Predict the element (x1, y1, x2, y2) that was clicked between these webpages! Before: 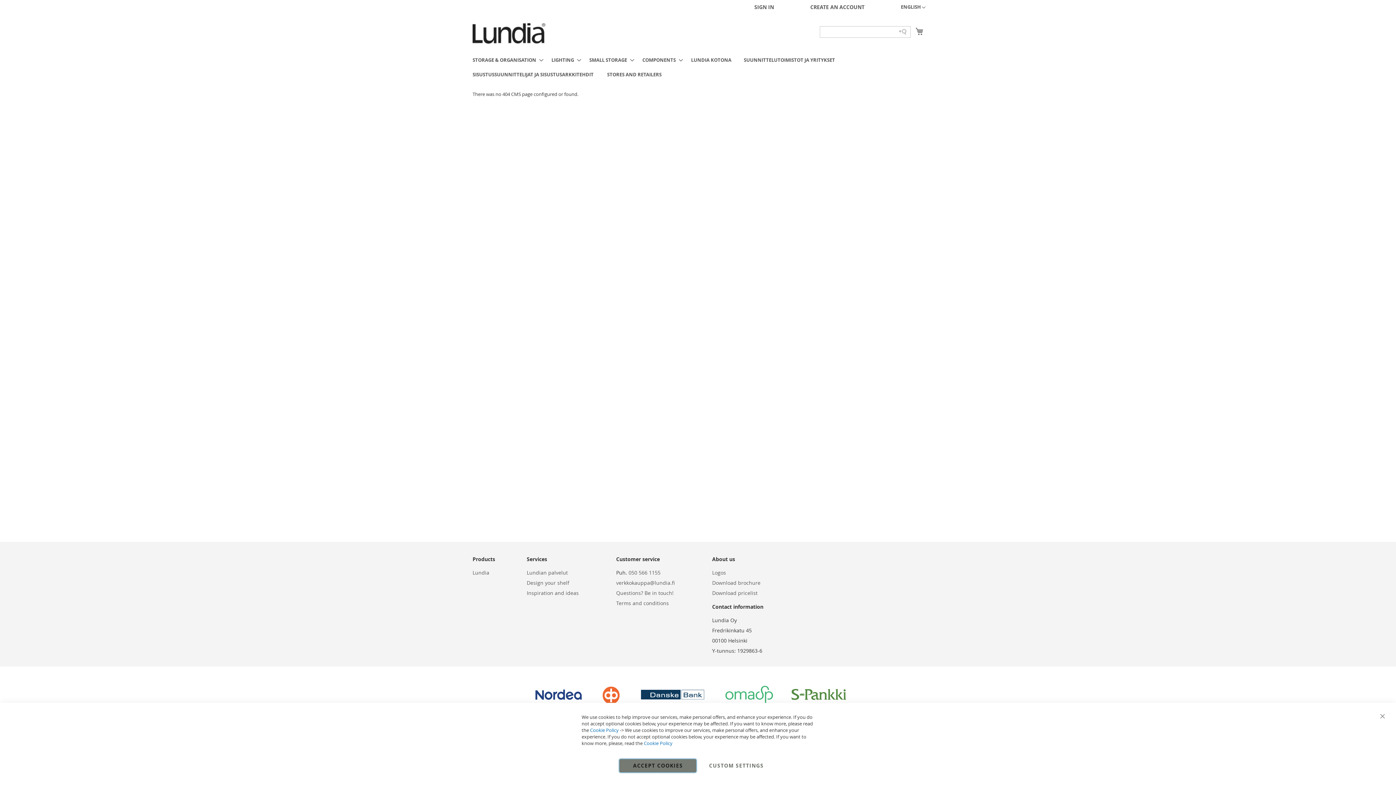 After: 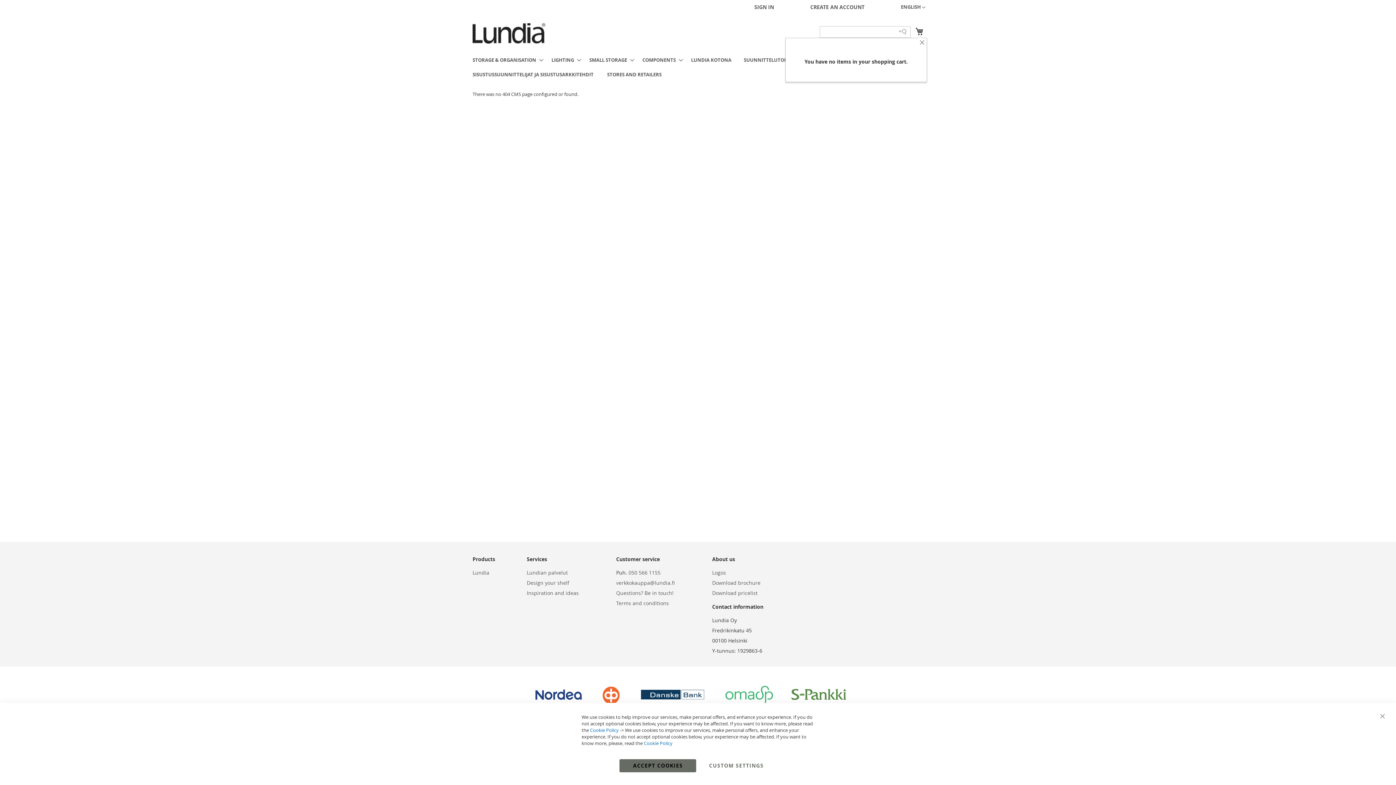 Action: bbox: (915, 26, 923, 36) label: My Cart